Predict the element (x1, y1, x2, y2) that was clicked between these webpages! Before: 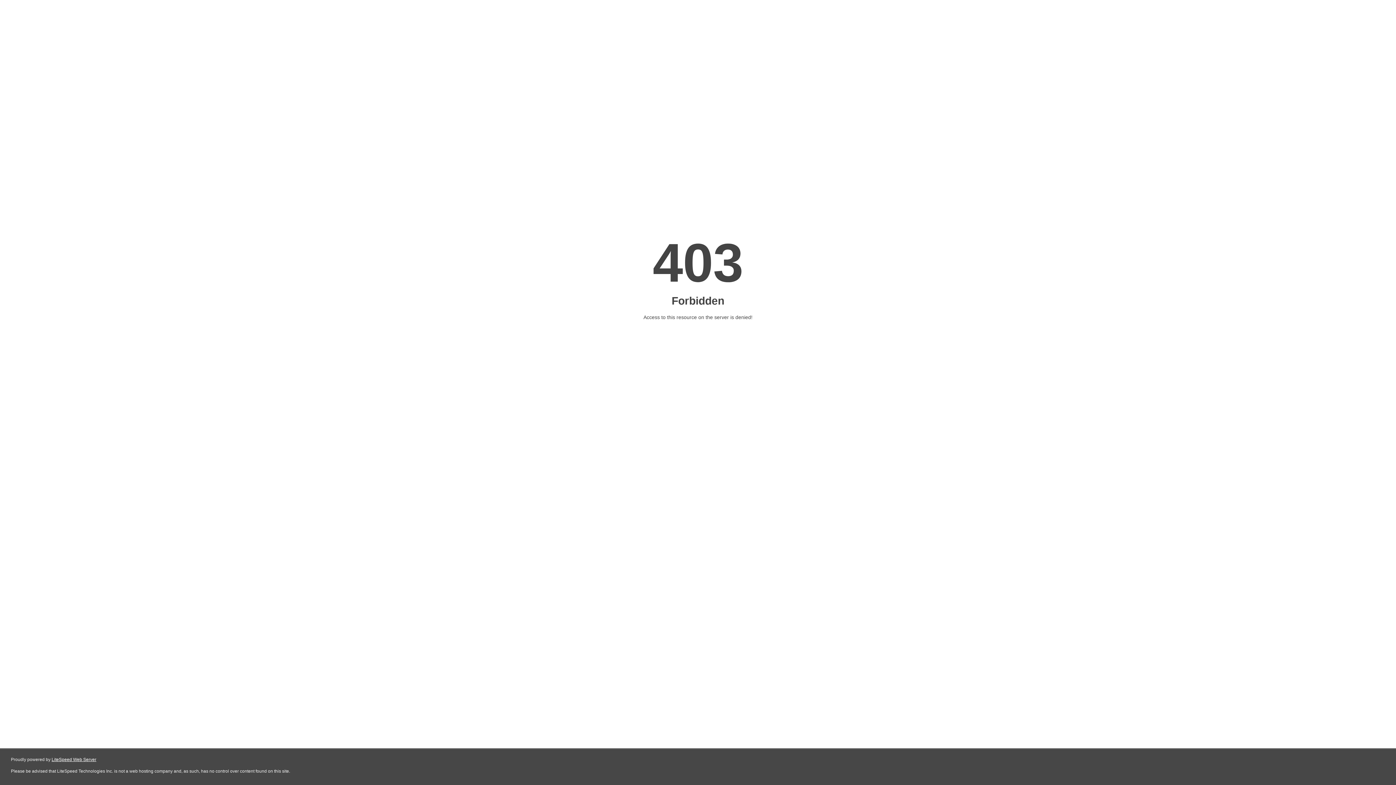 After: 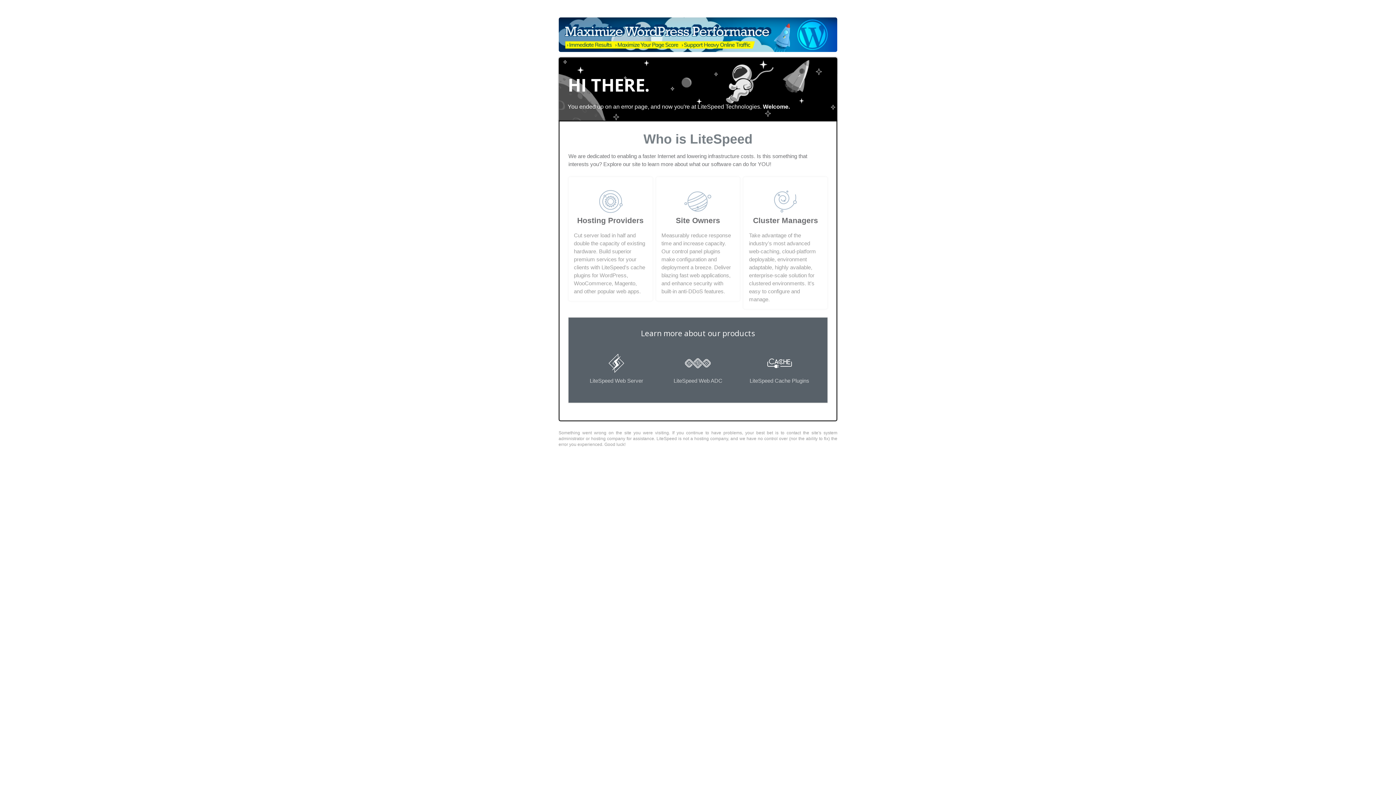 Action: label: LiteSpeed Web Server bbox: (51, 757, 96, 762)